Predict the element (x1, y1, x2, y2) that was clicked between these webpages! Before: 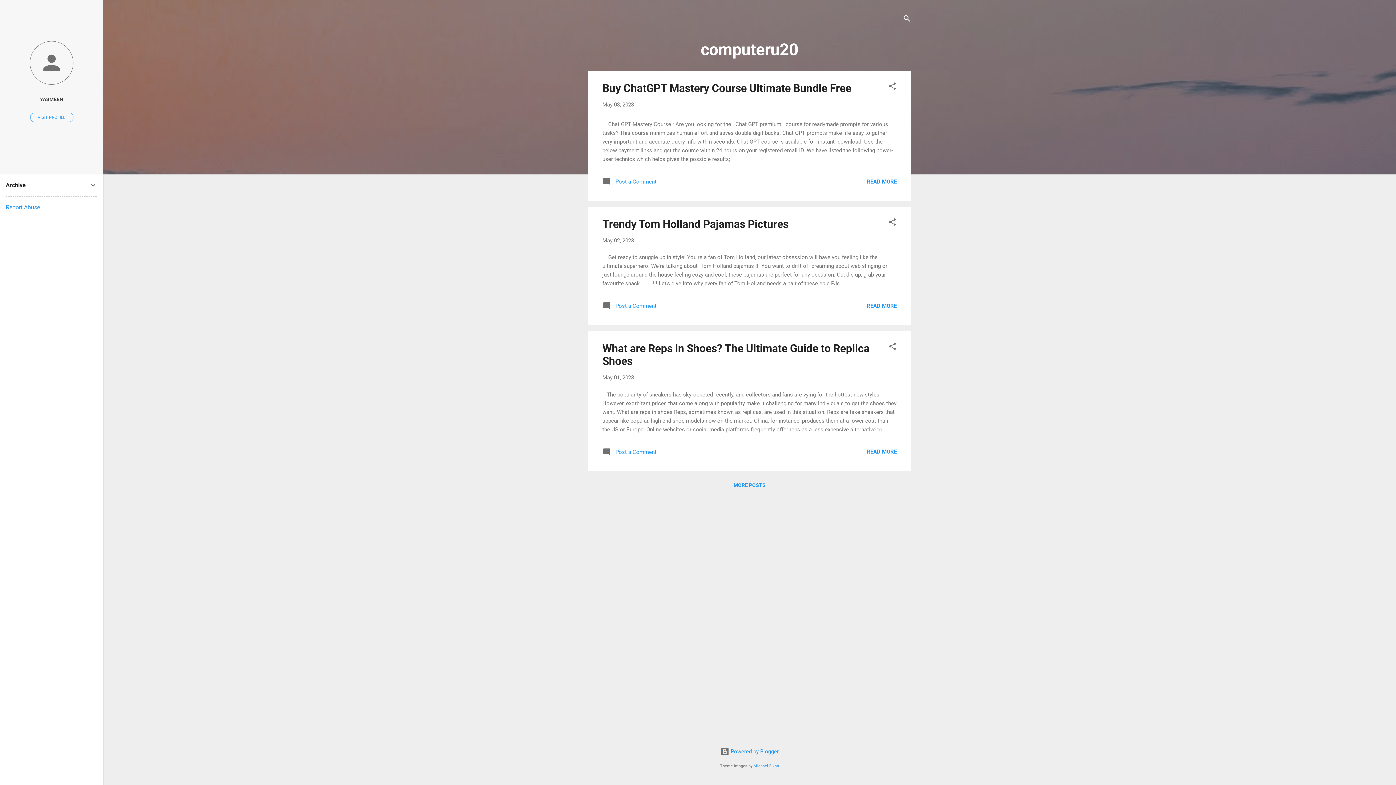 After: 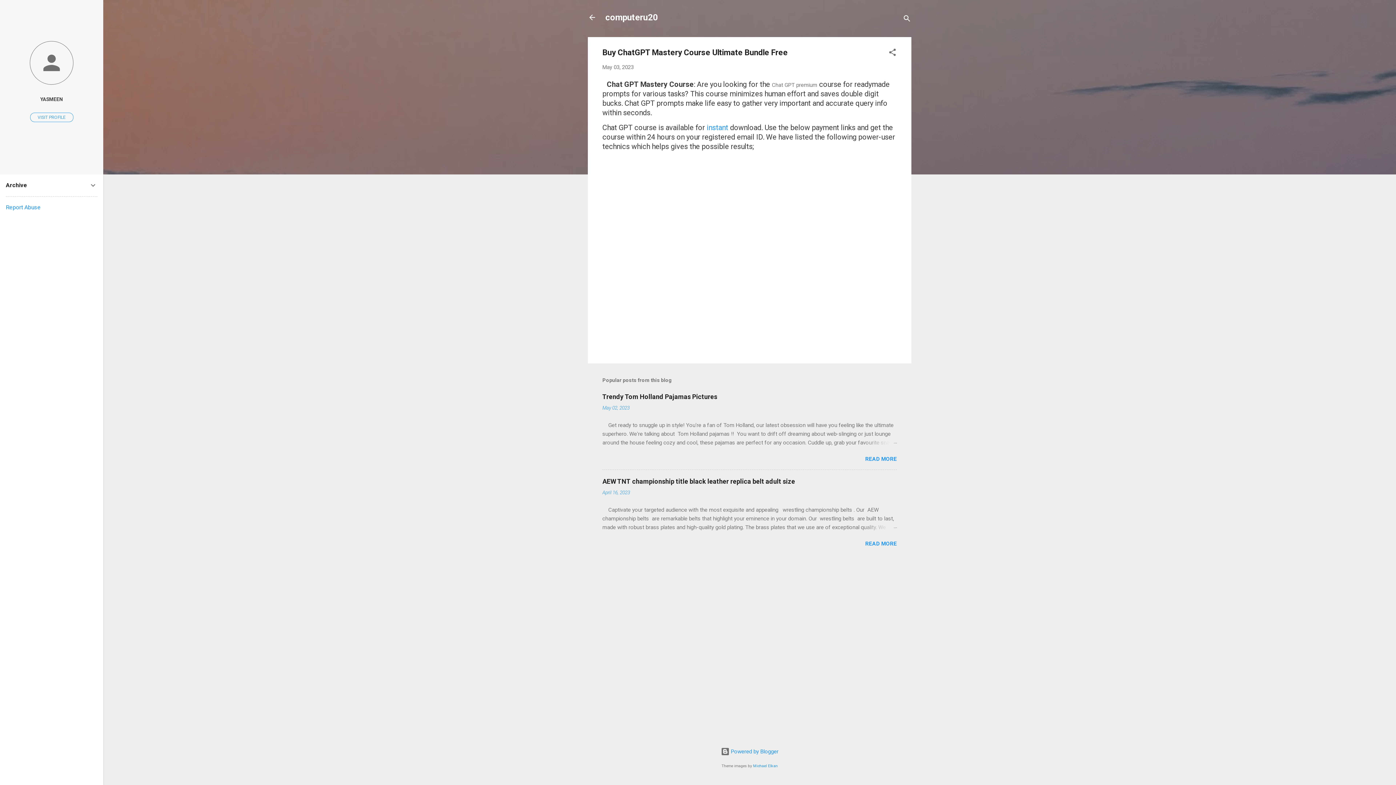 Action: label: Buy ChatGPT Mastery Course Ultimate Bundle Free bbox: (602, 81, 851, 94)